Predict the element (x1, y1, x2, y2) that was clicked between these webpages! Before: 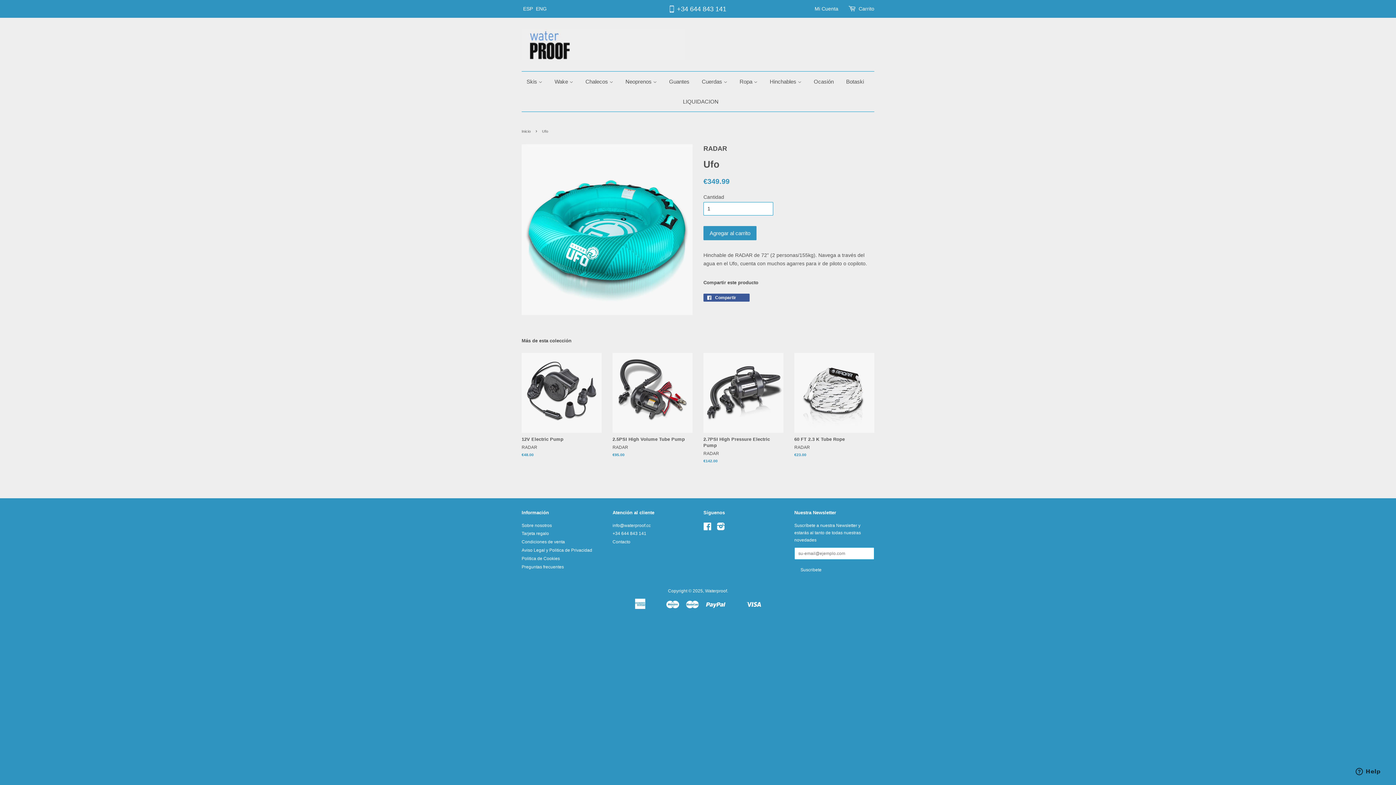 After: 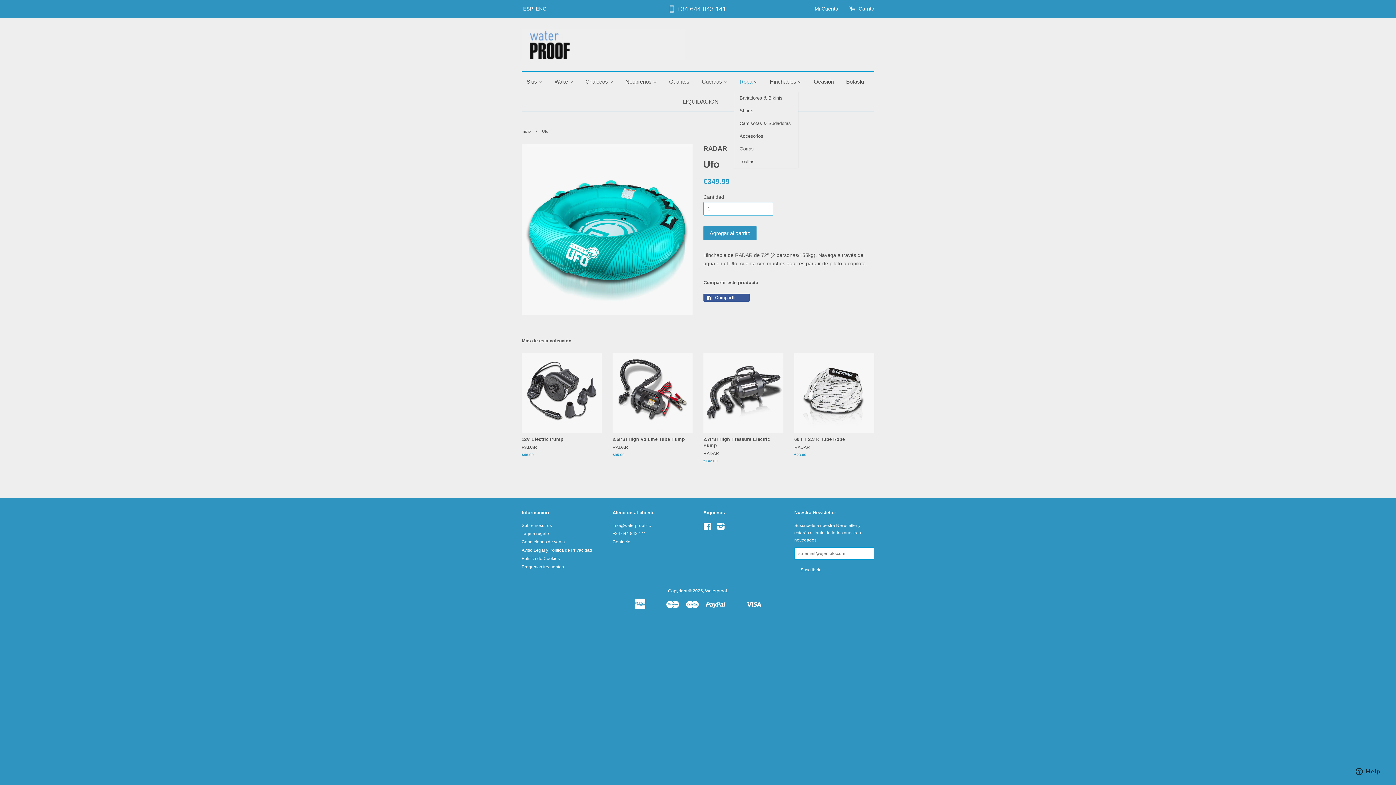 Action: bbox: (734, 71, 763, 91) label: Ropa 